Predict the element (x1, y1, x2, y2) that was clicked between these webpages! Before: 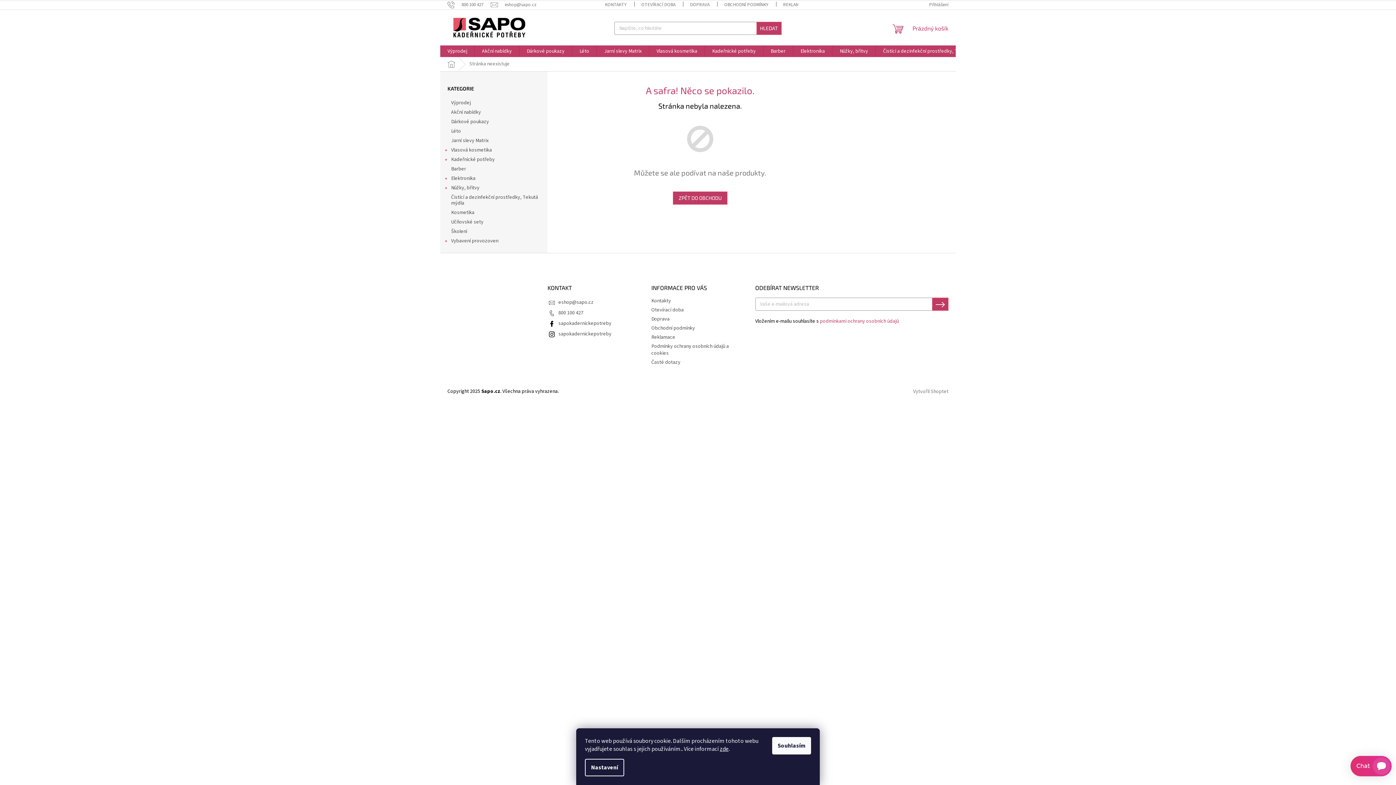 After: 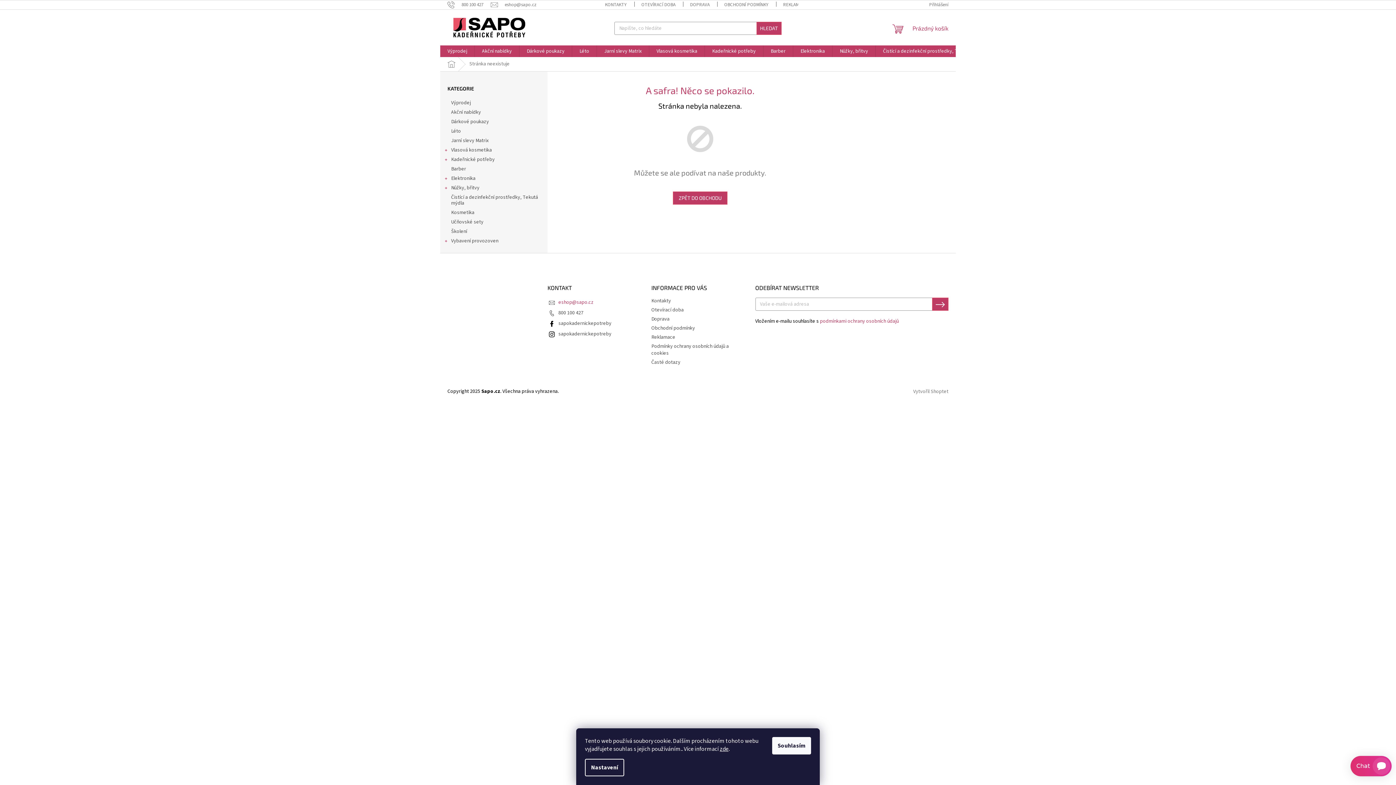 Action: label: eshop@sapo.cz bbox: (558, 298, 593, 306)